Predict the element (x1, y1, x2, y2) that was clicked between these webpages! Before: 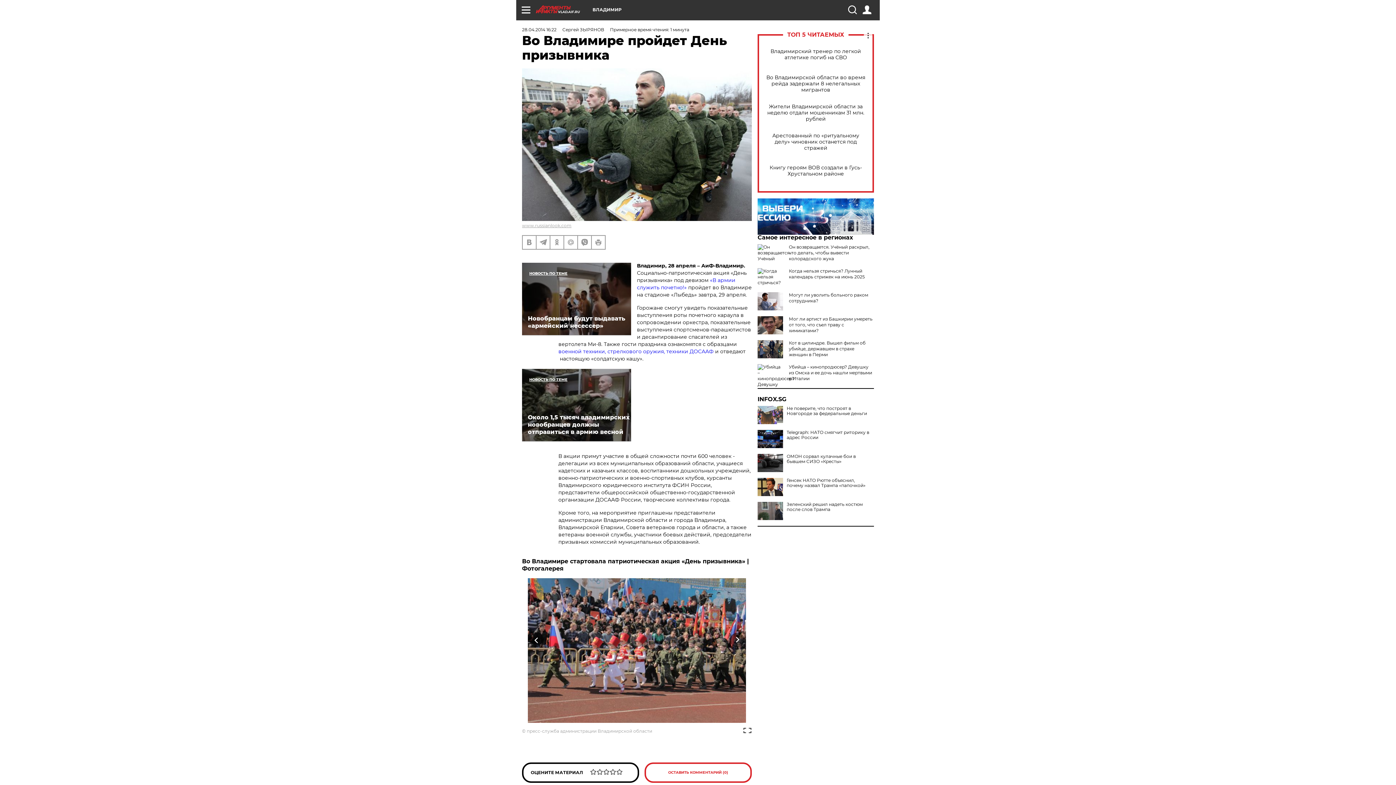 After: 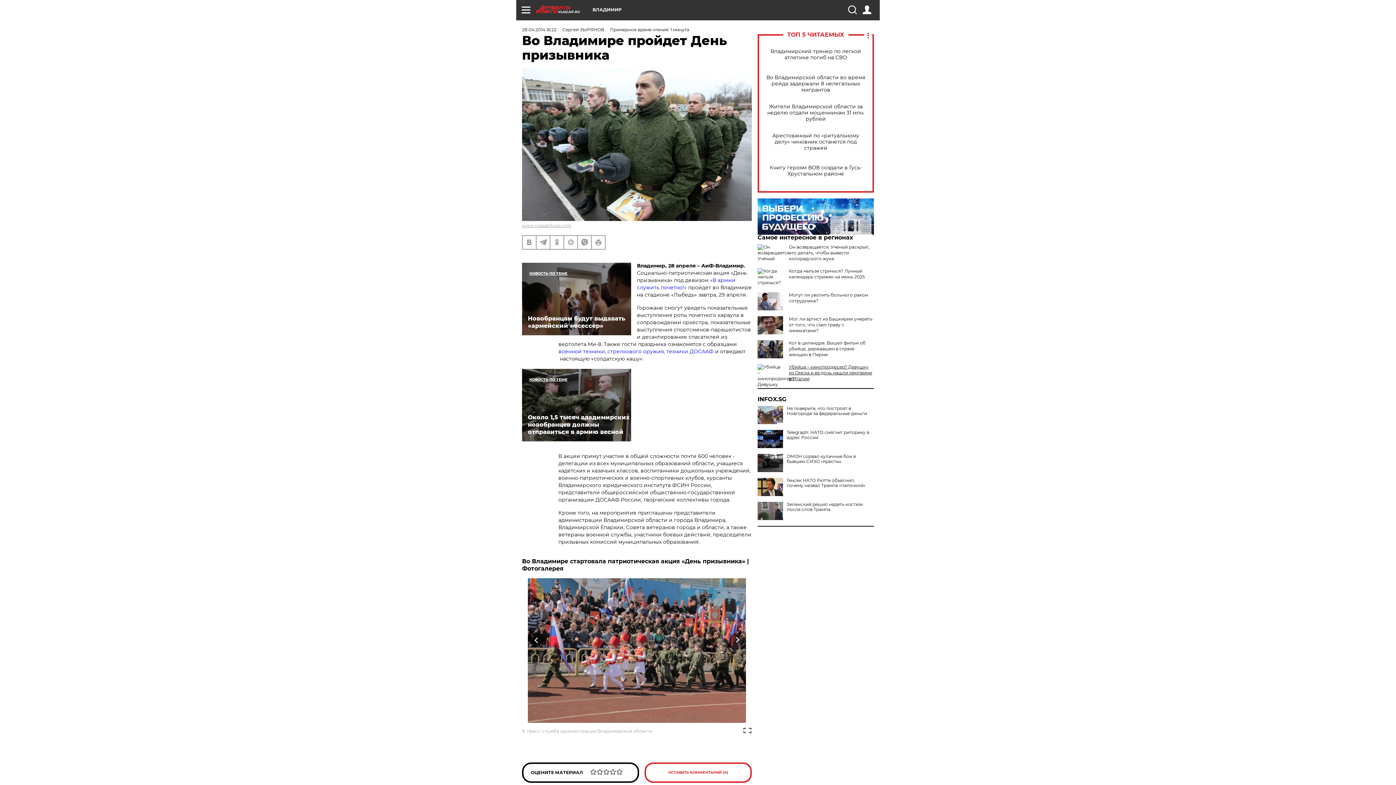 Action: label: Убийца – кинопродюсер? Девушку из Омска и ее дочь нашли мертвыми в Италии bbox: (789, 364, 872, 381)